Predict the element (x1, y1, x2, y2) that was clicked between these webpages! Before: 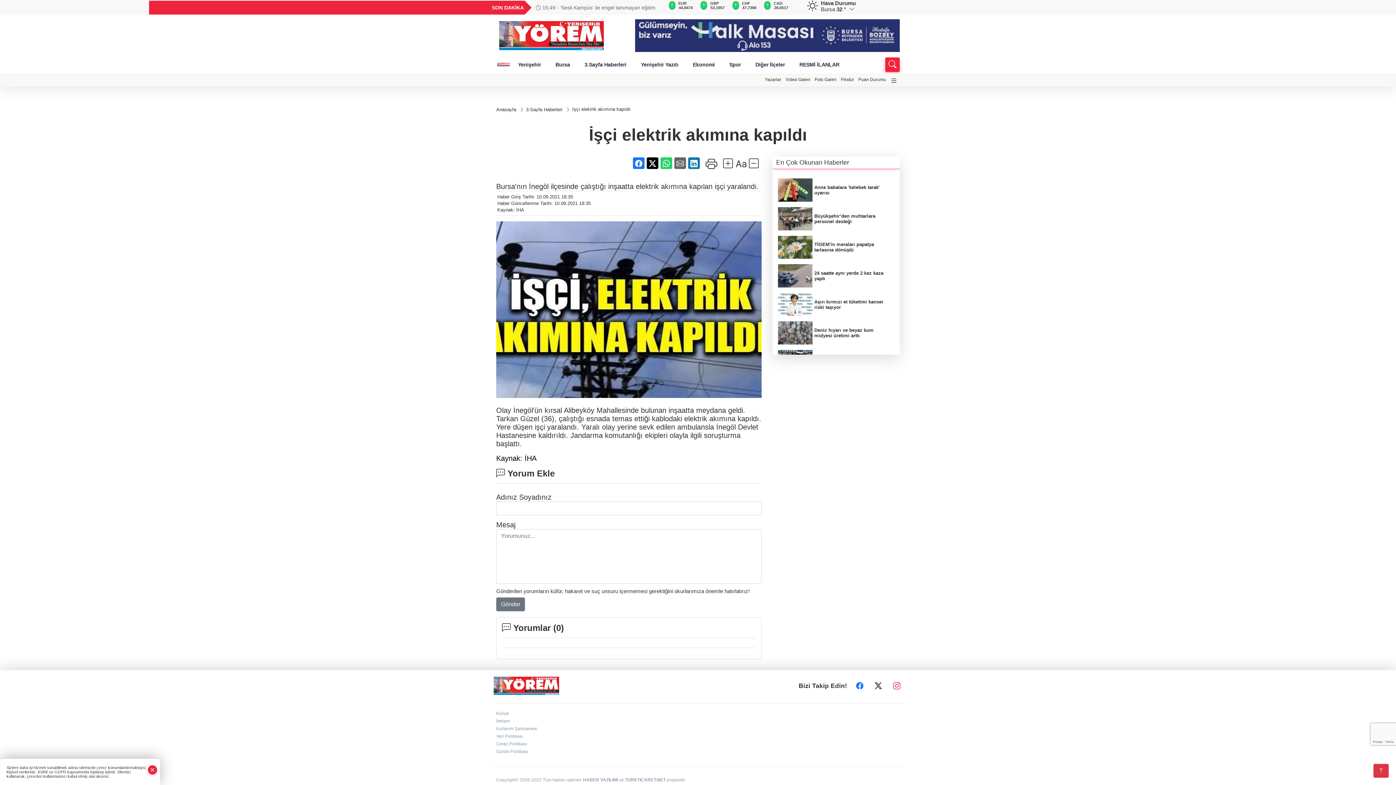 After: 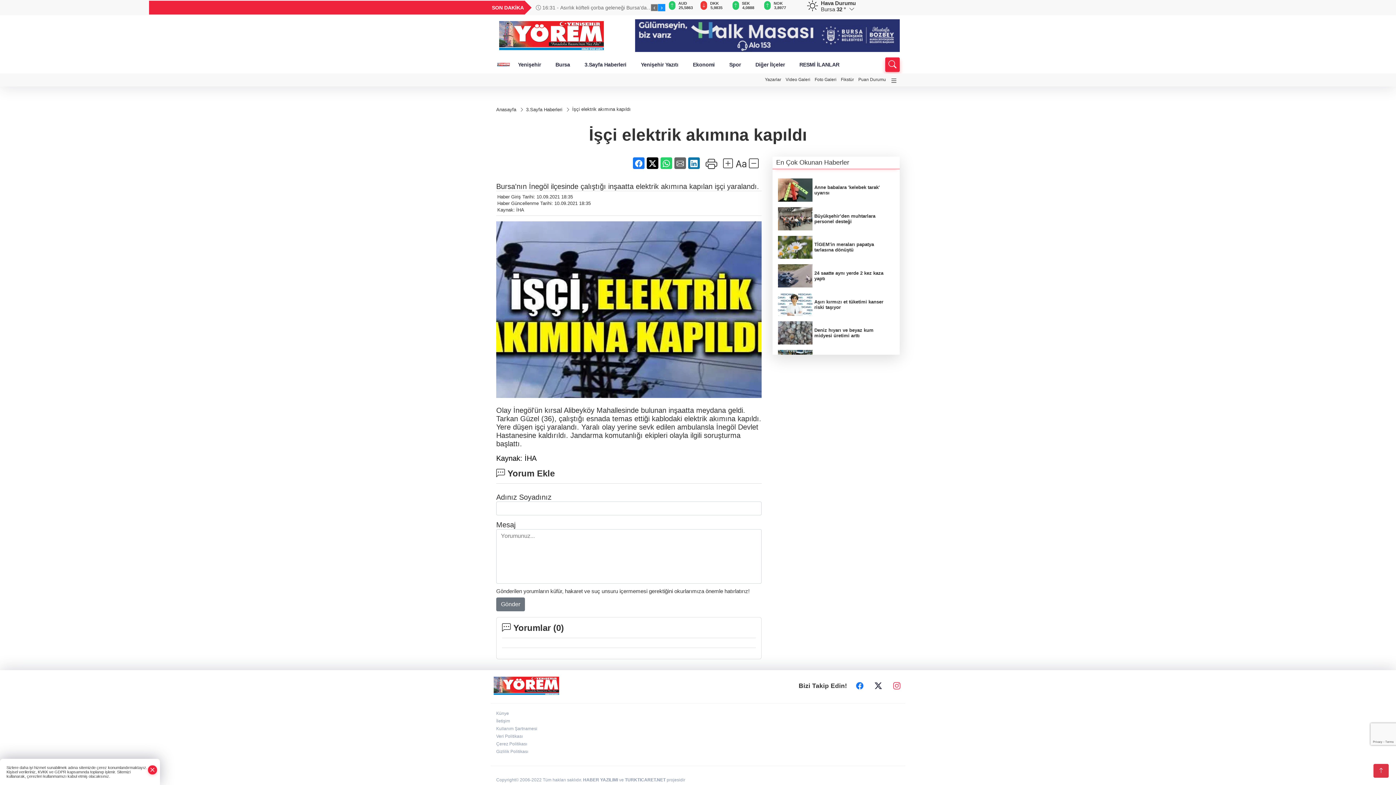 Action: bbox: (658, 4, 665, 11) label: ›